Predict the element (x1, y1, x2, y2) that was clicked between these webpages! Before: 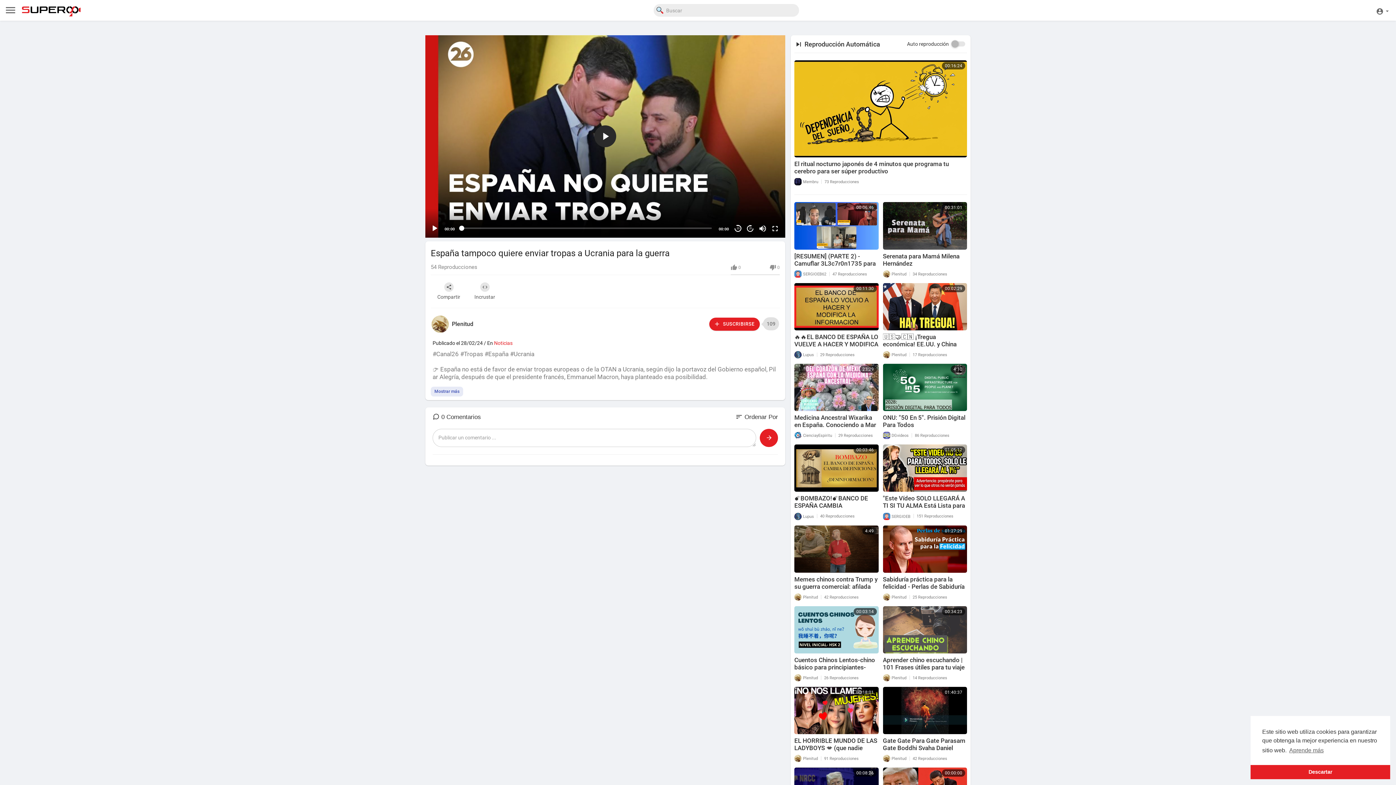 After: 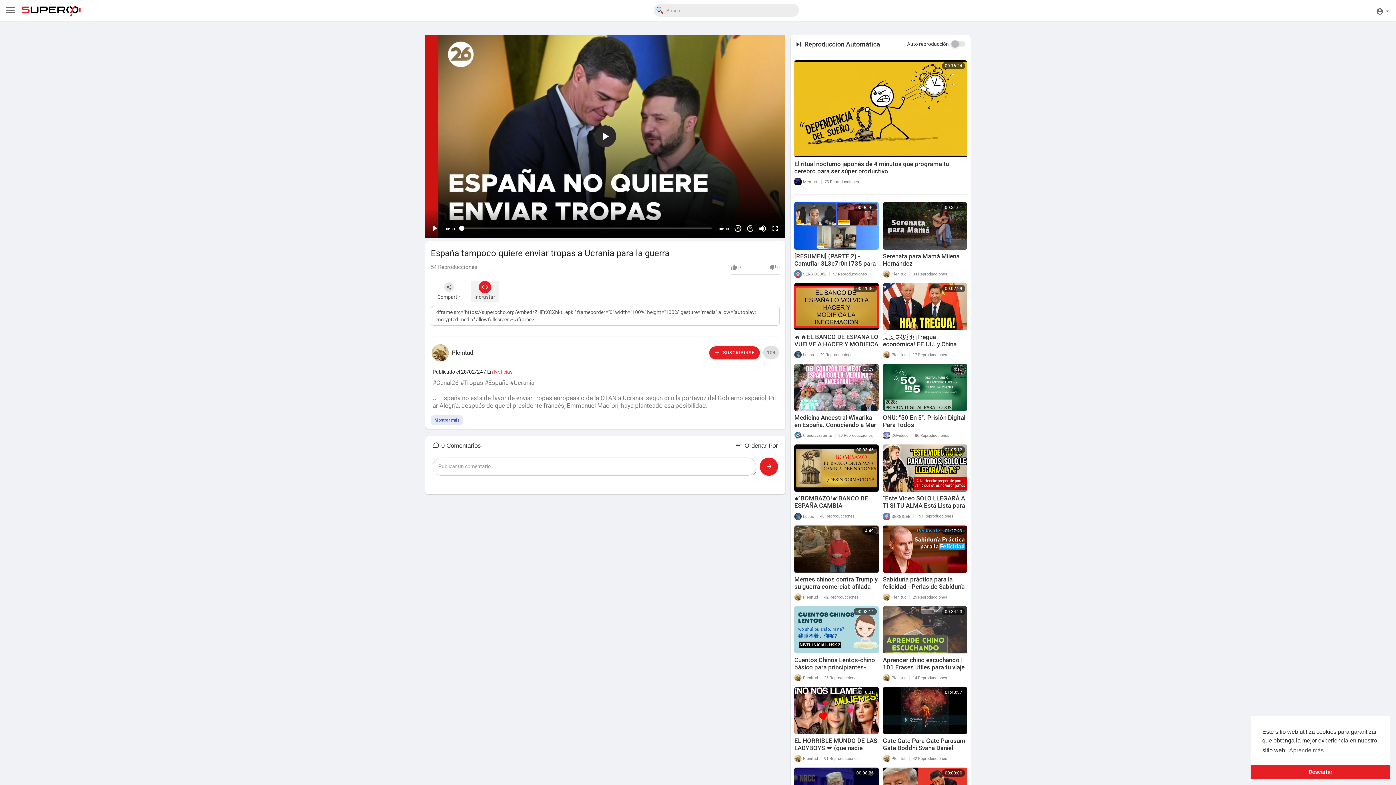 Action: bbox: (470, 280, 498, 302) label: Incrustar